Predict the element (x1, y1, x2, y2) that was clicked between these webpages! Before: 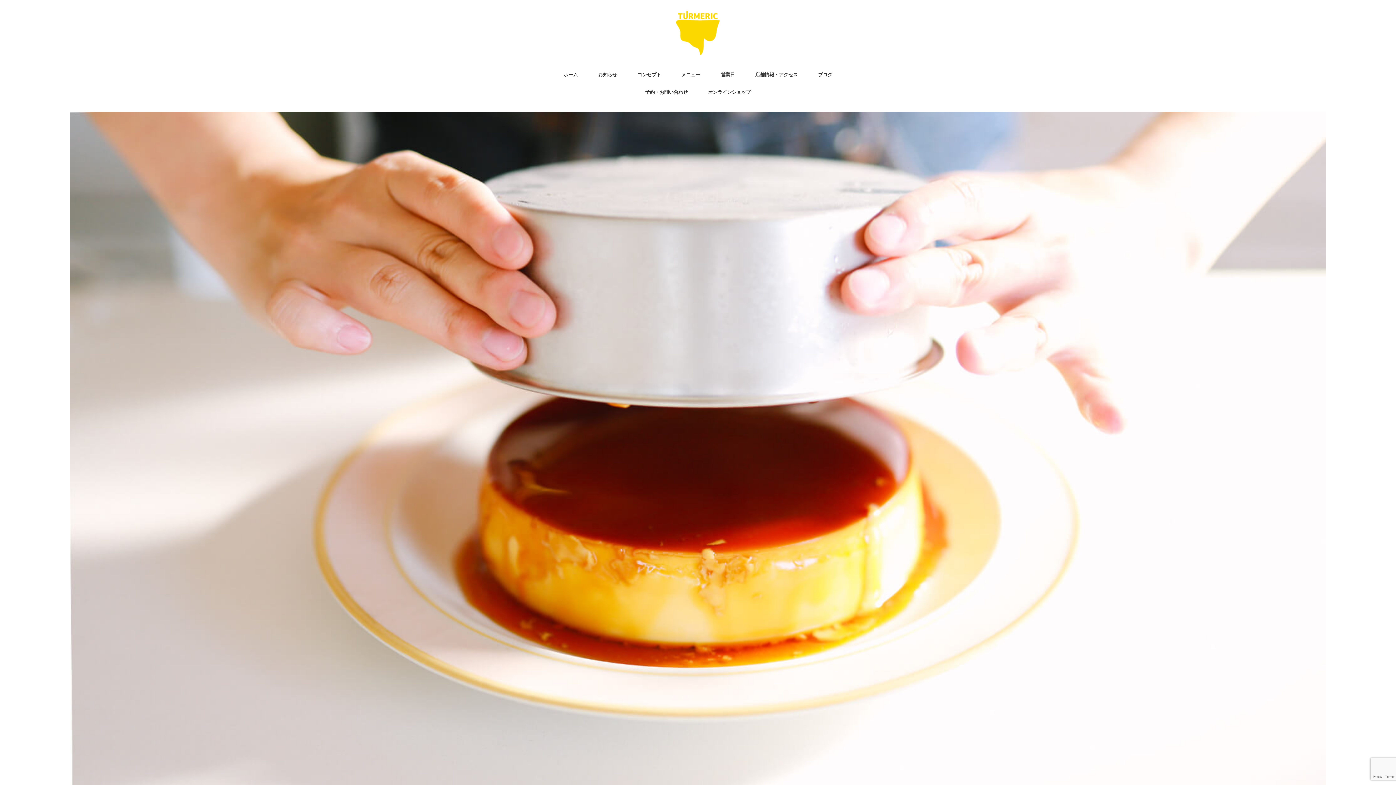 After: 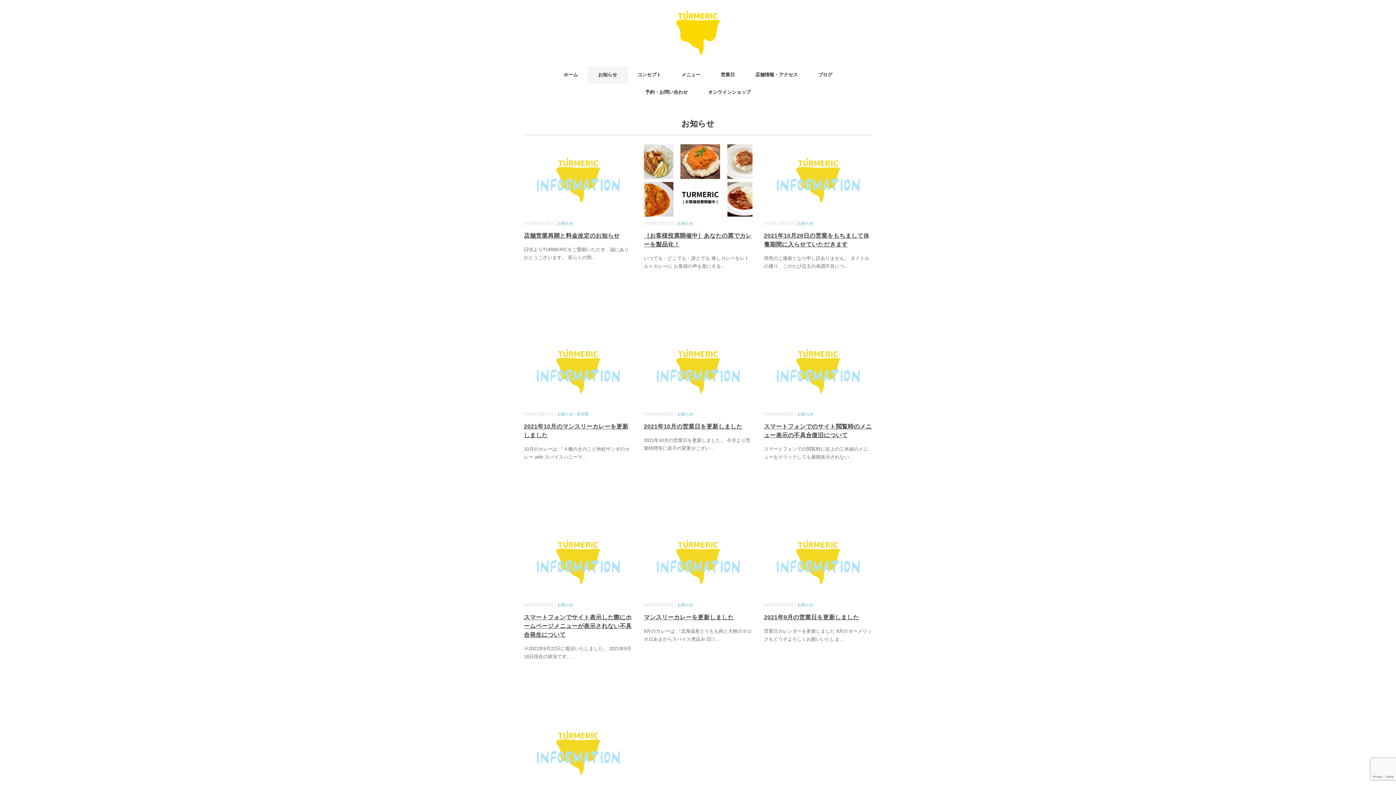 Action: bbox: (587, 66, 628, 83) label: お知らせ